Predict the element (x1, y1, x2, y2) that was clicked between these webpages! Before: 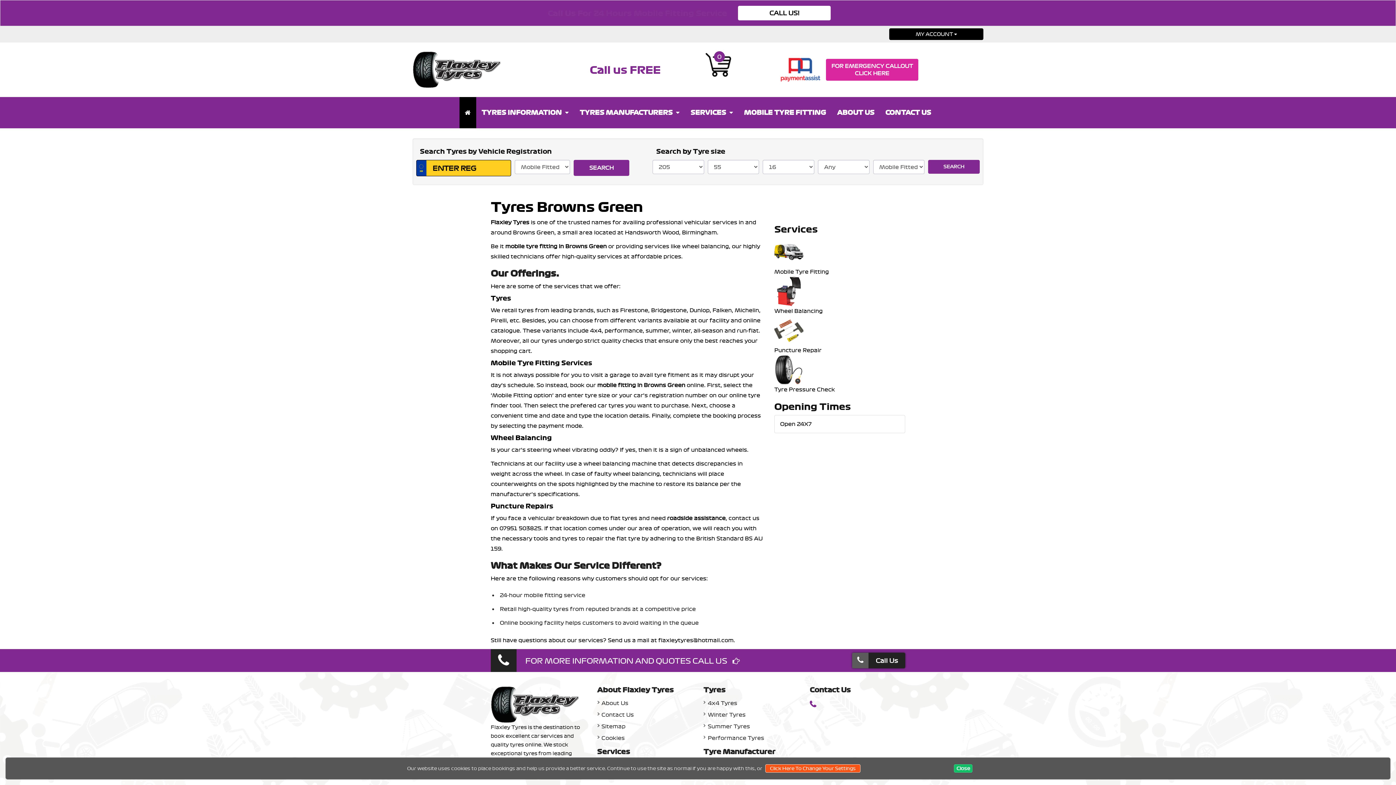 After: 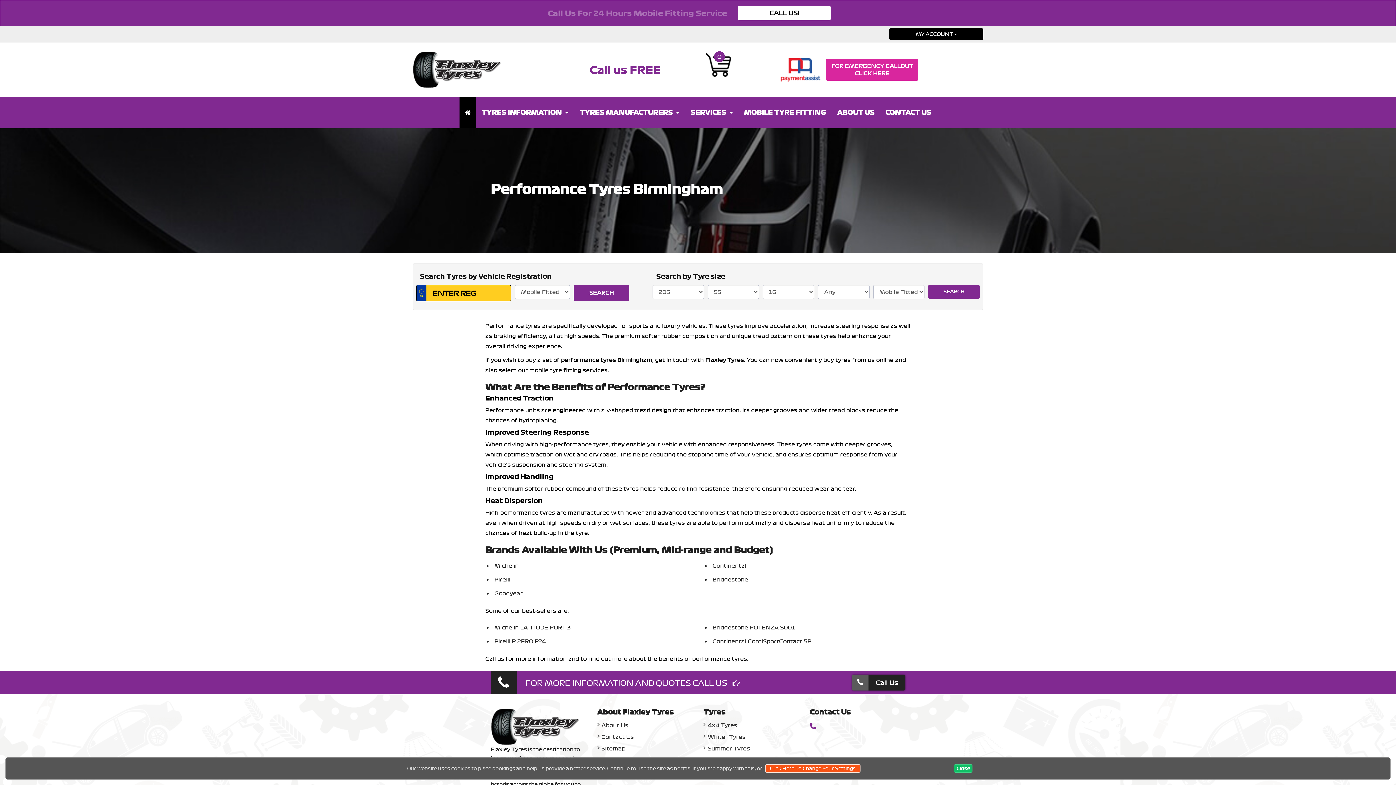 Action: bbox: (703, 733, 764, 743) label: Performance Tyres